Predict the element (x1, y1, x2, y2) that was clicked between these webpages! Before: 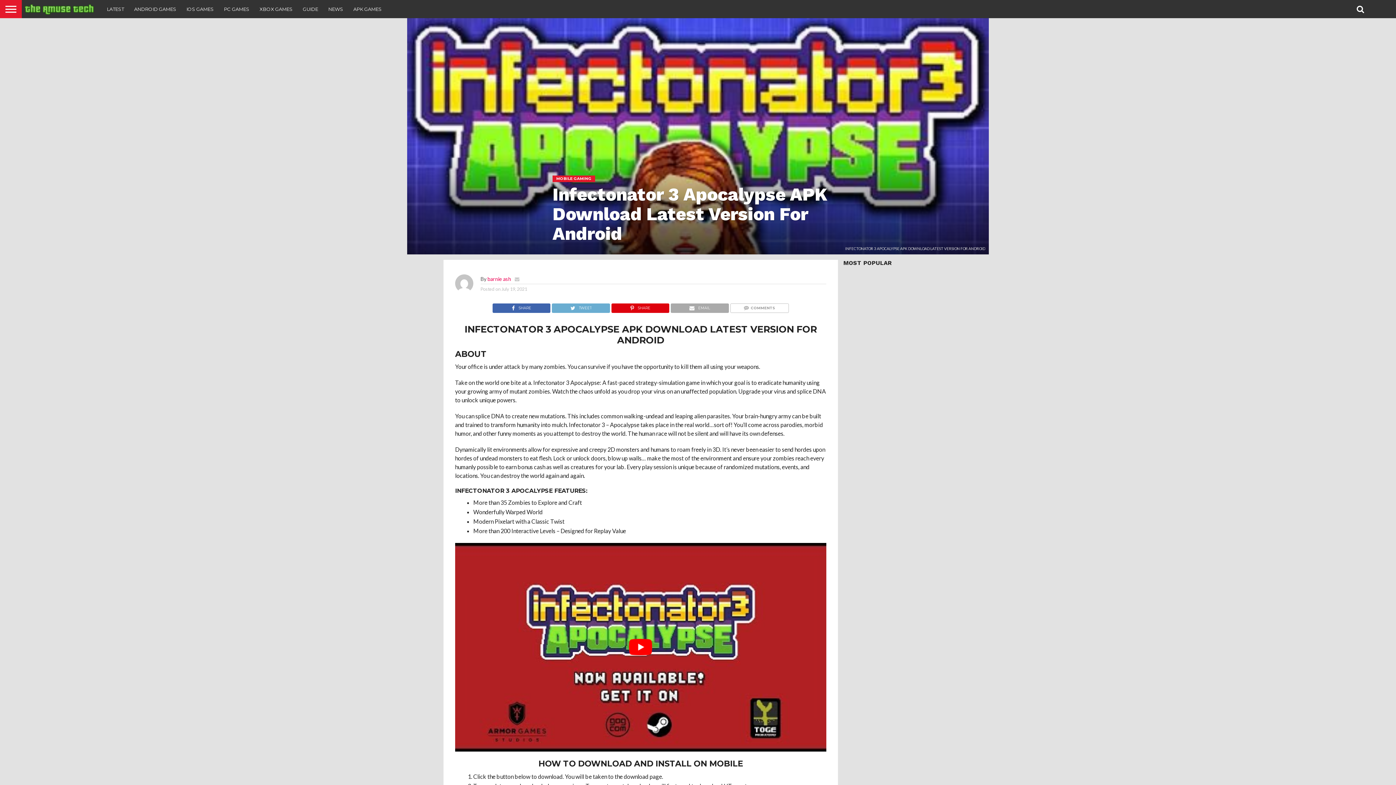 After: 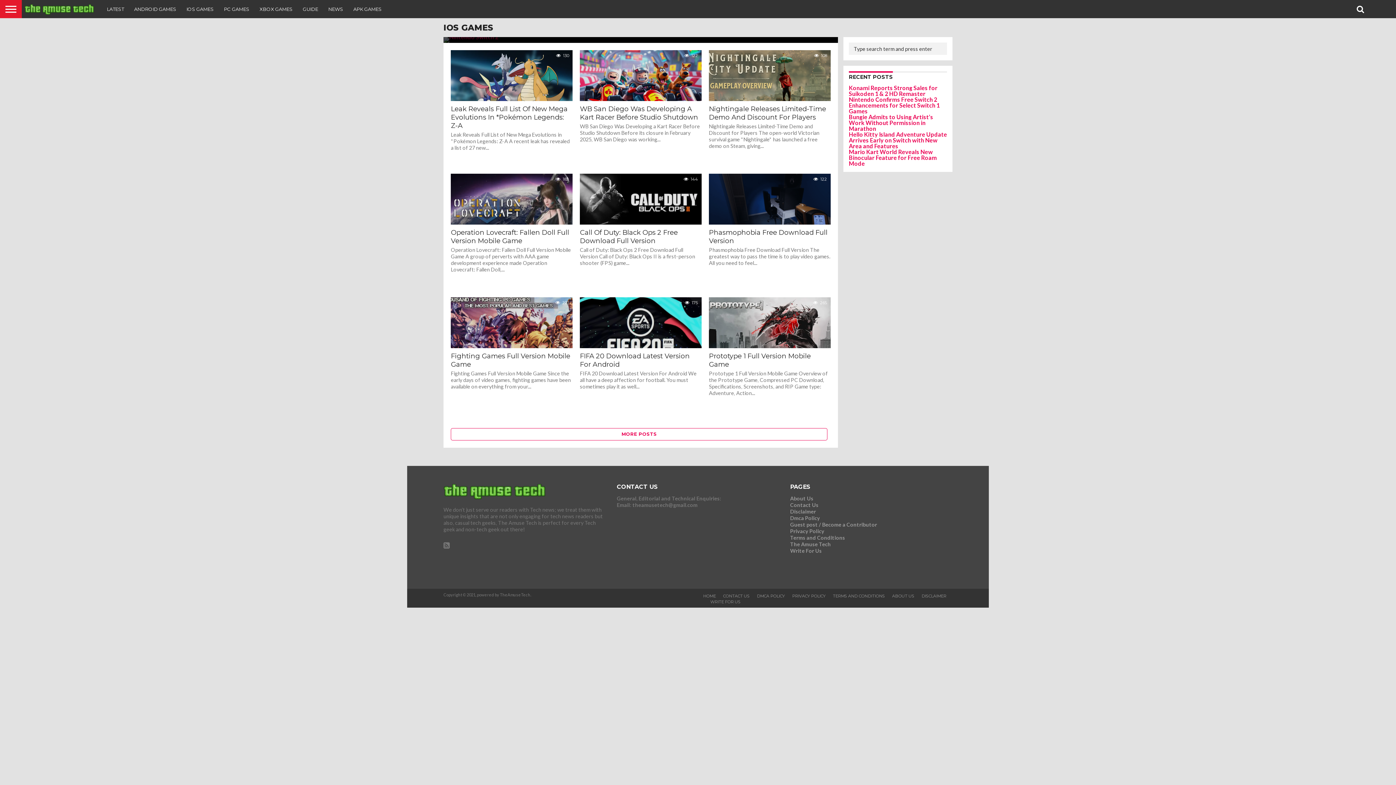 Action: bbox: (181, 0, 218, 18) label: IOS GAMES